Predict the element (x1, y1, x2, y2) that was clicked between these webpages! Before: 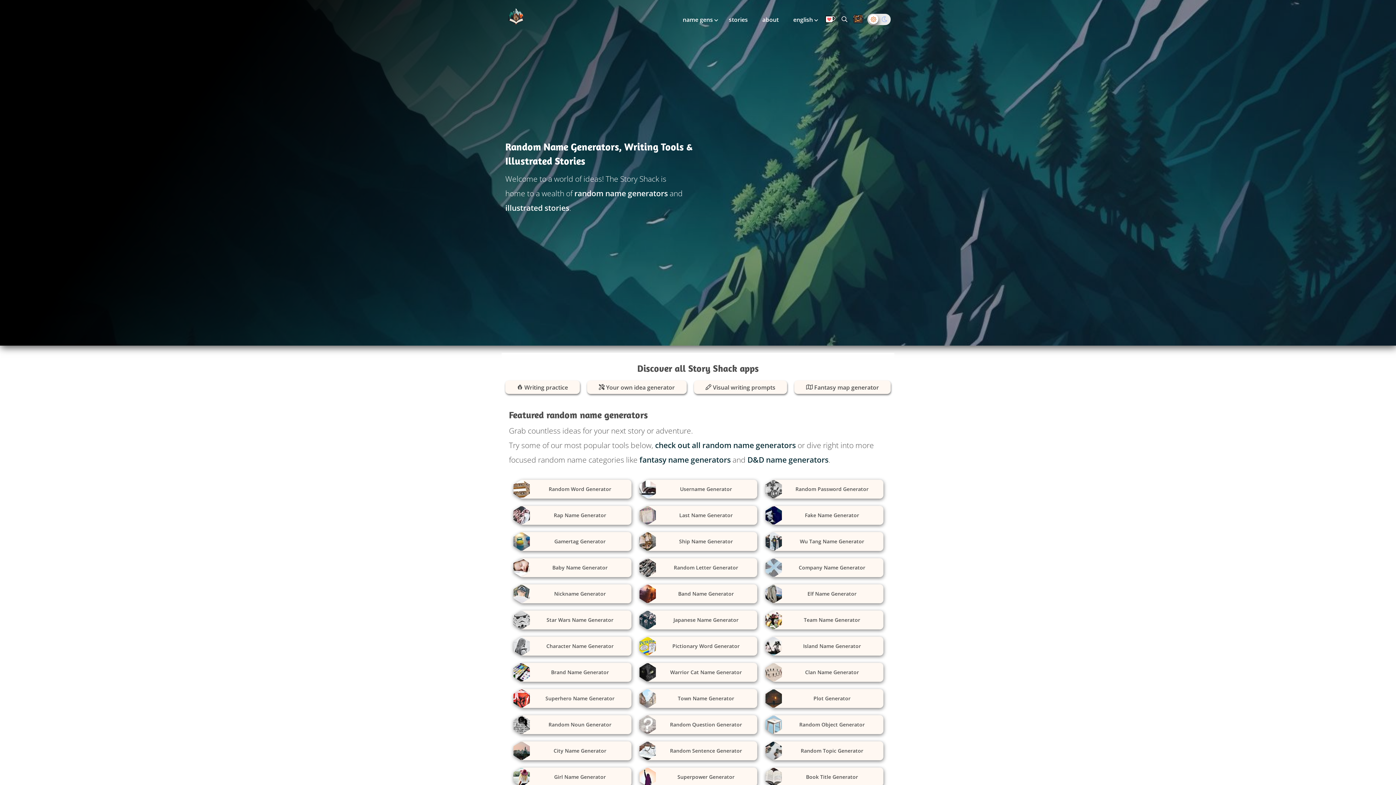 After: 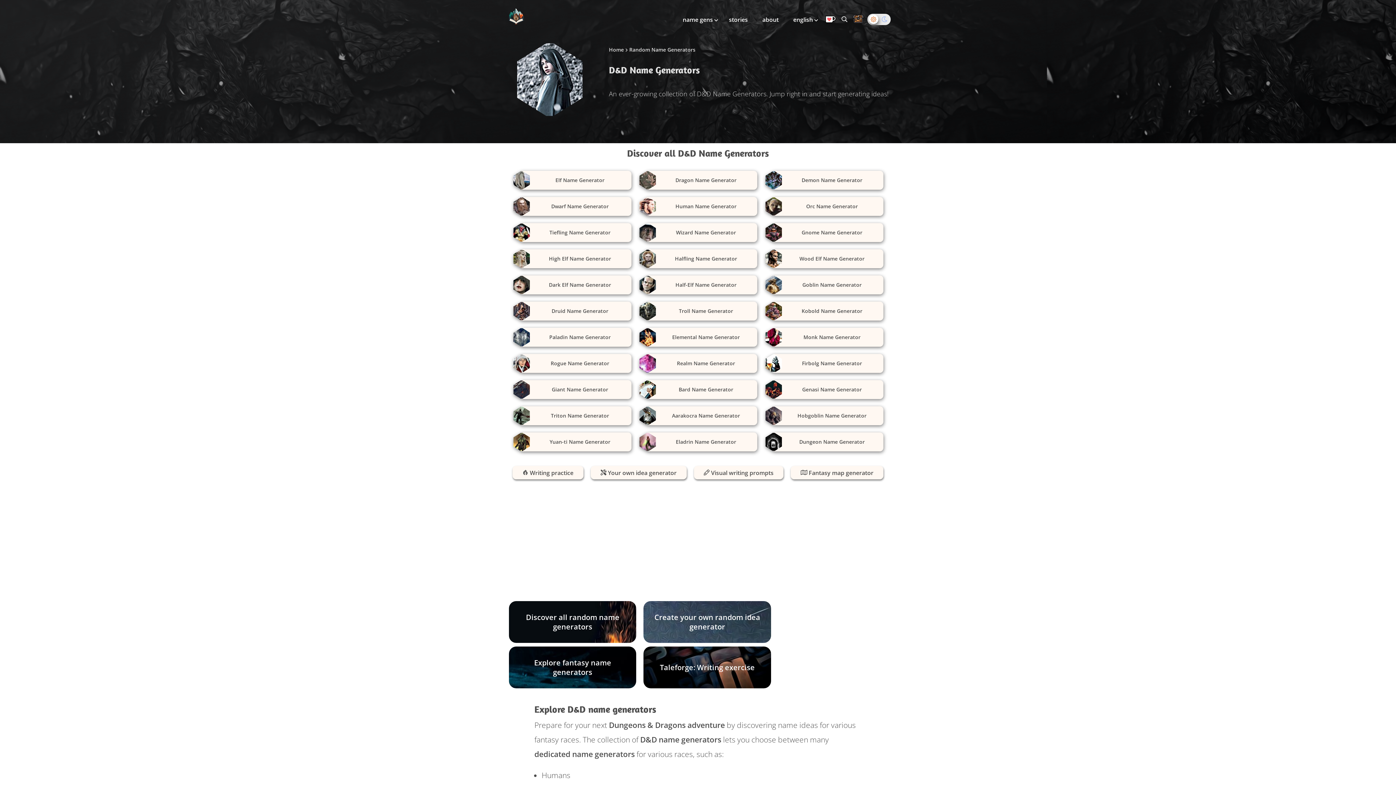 Action: bbox: (747, 454, 828, 465) label: D&D name generators